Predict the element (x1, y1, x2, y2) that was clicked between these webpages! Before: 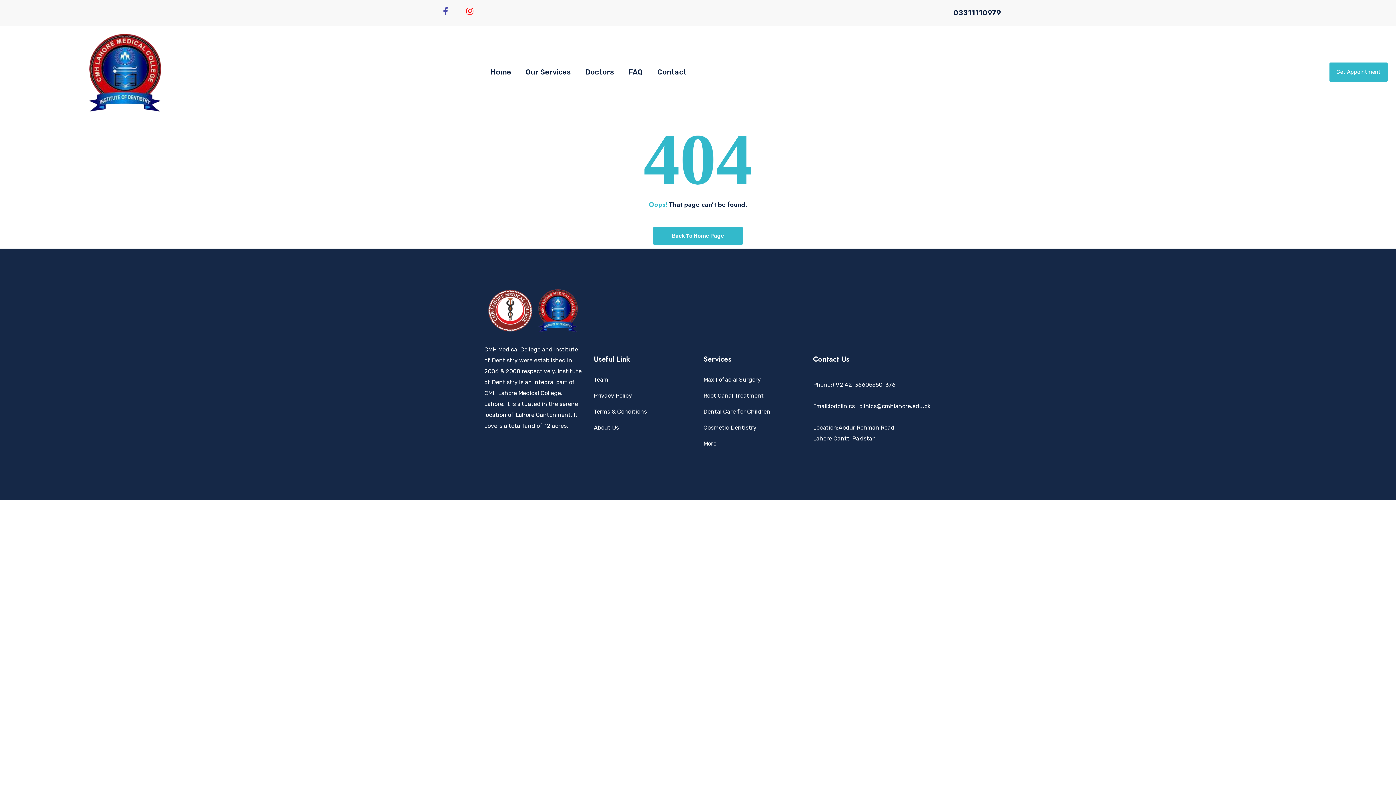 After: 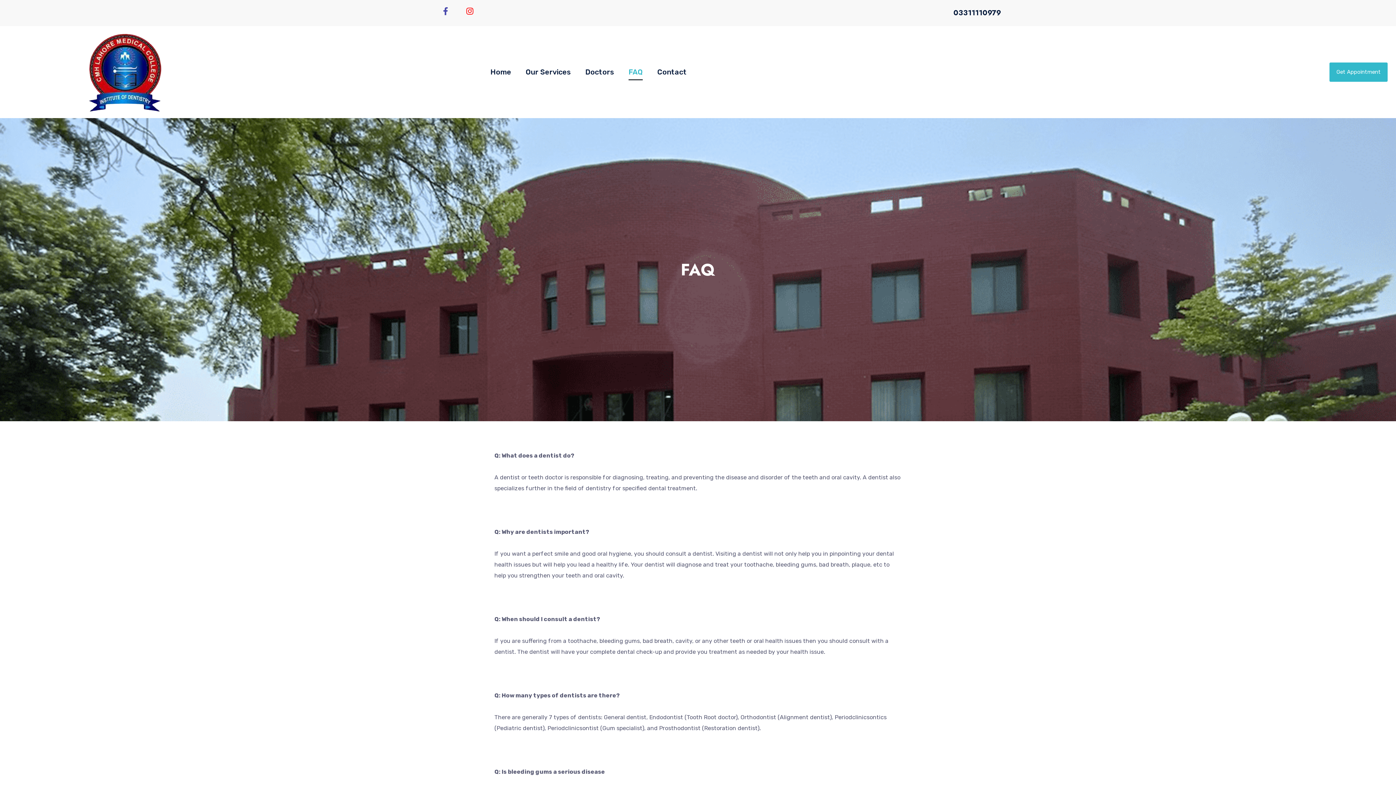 Action: bbox: (628, 63, 642, 80) label: FAQ